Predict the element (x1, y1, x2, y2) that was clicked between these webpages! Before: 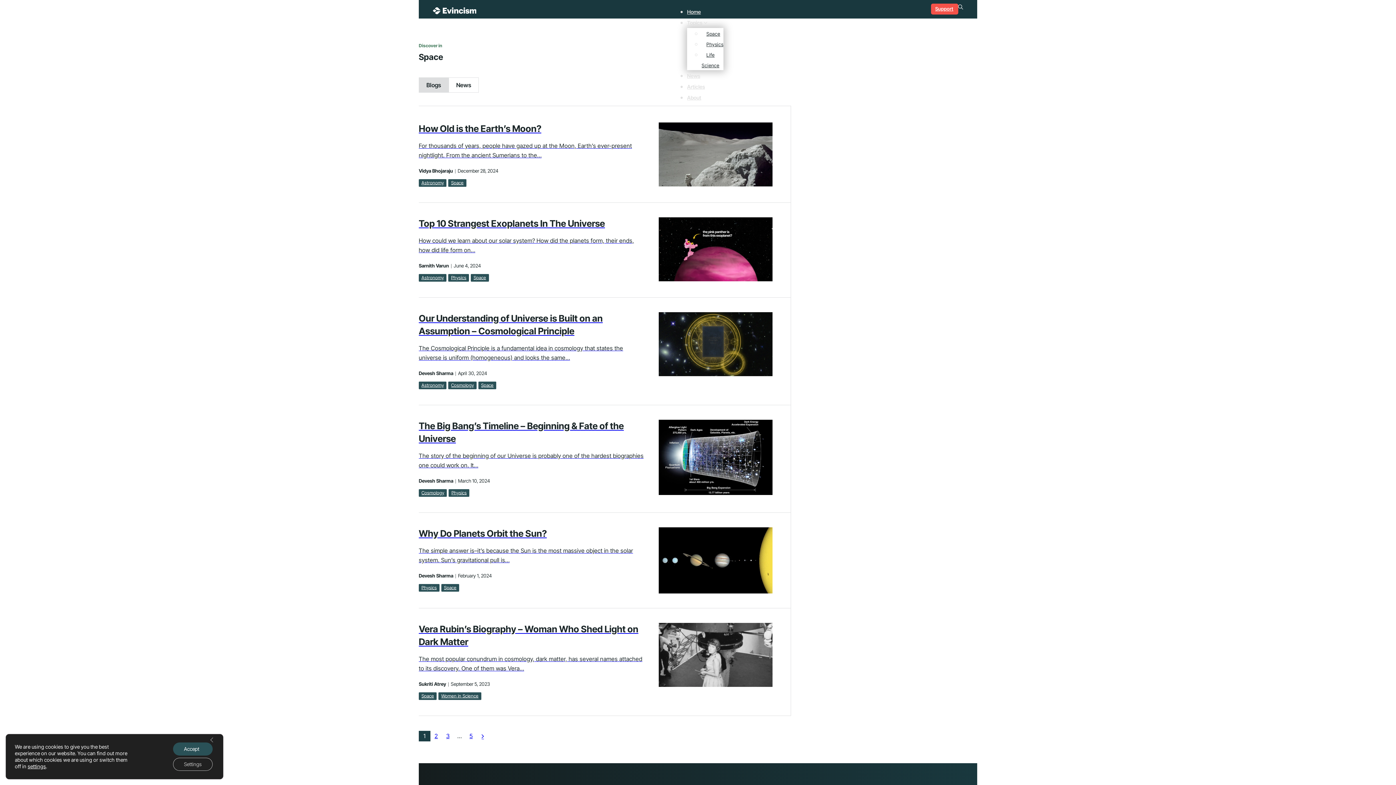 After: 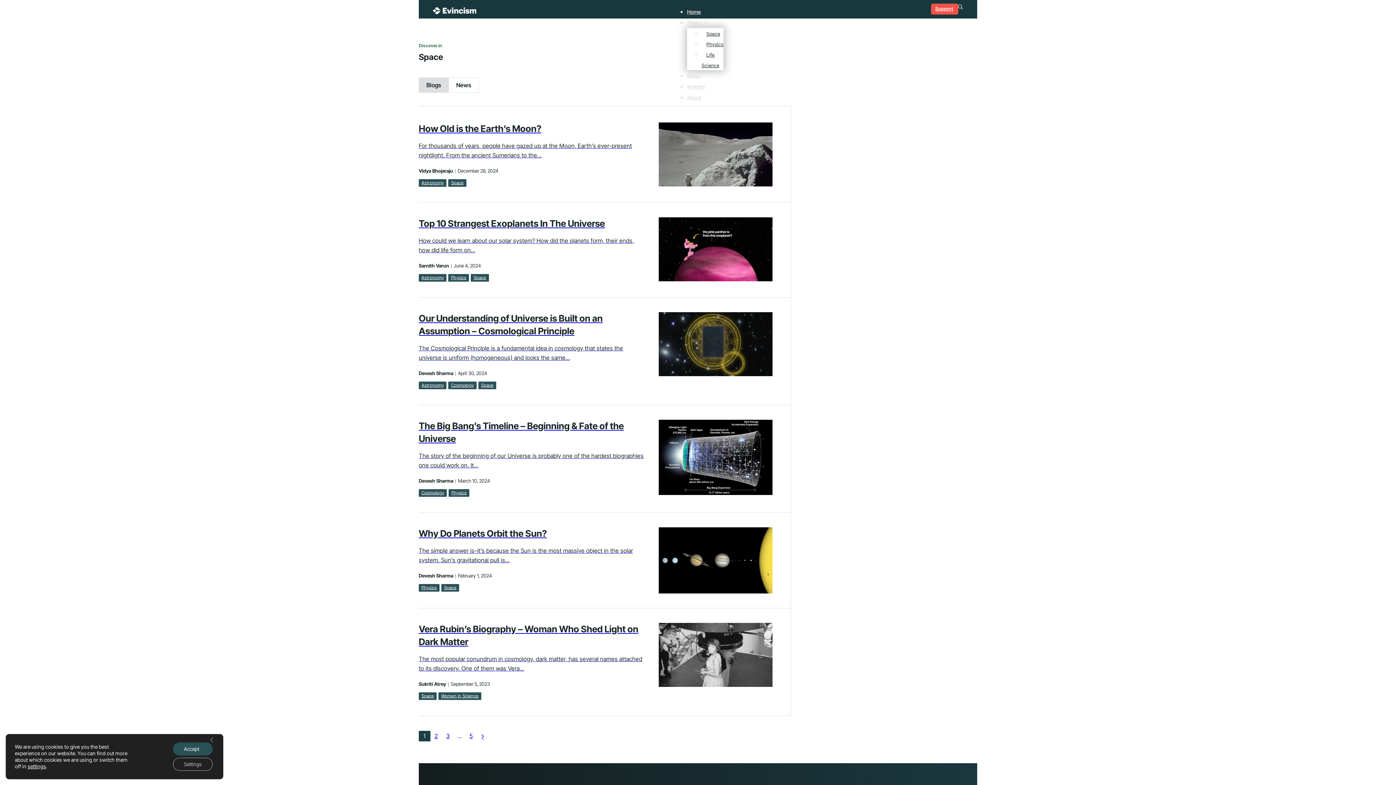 Action: bbox: (418, 312, 646, 362) label: go to article